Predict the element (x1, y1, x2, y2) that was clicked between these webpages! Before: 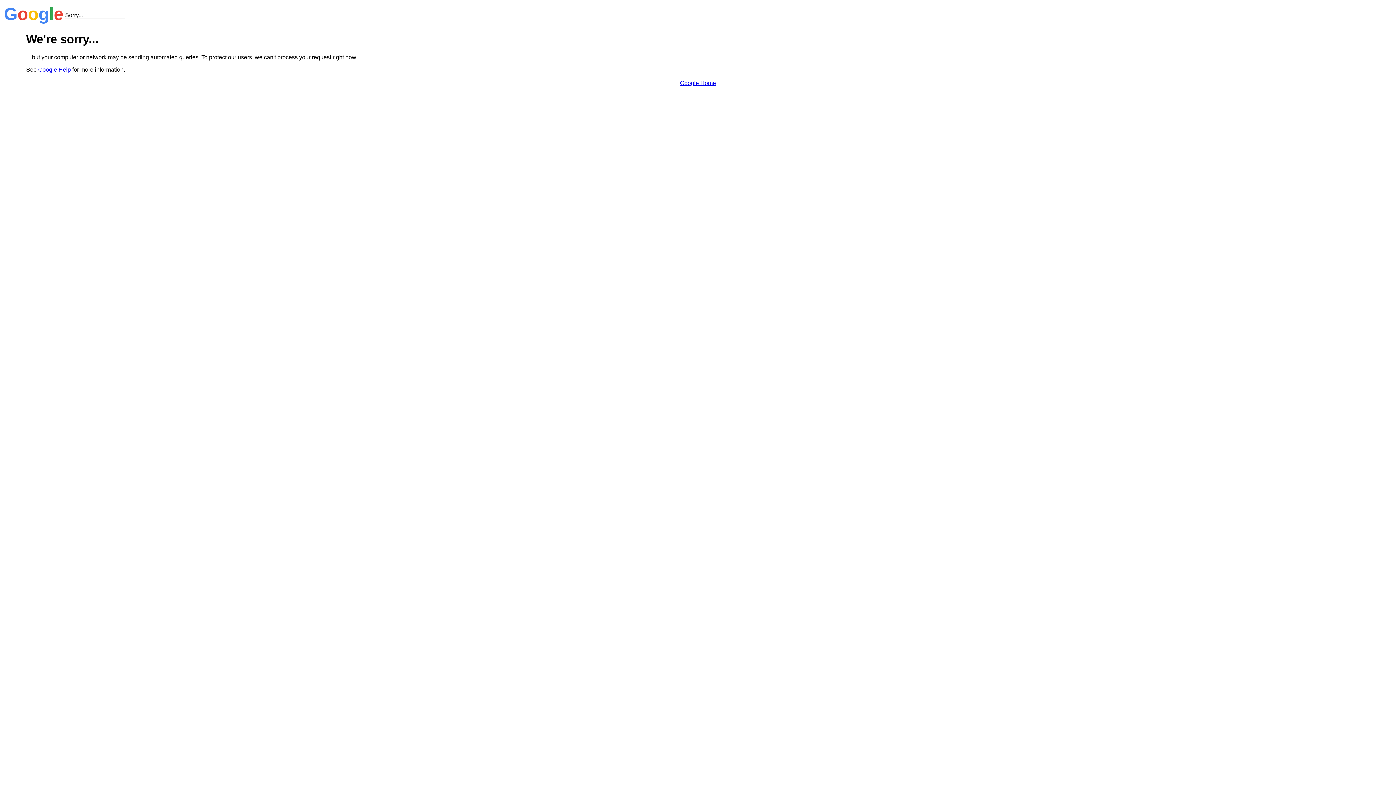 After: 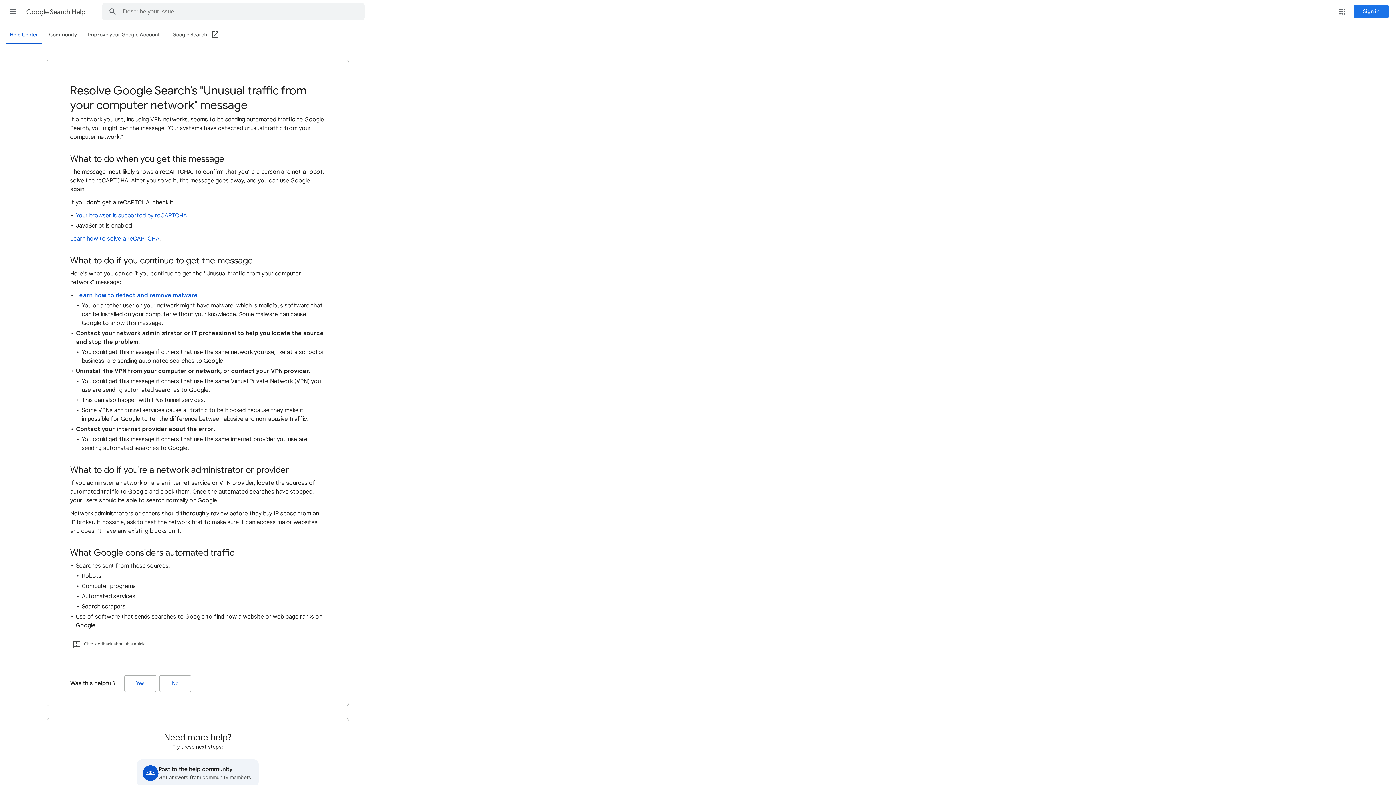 Action: label: Google Help bbox: (38, 66, 70, 72)